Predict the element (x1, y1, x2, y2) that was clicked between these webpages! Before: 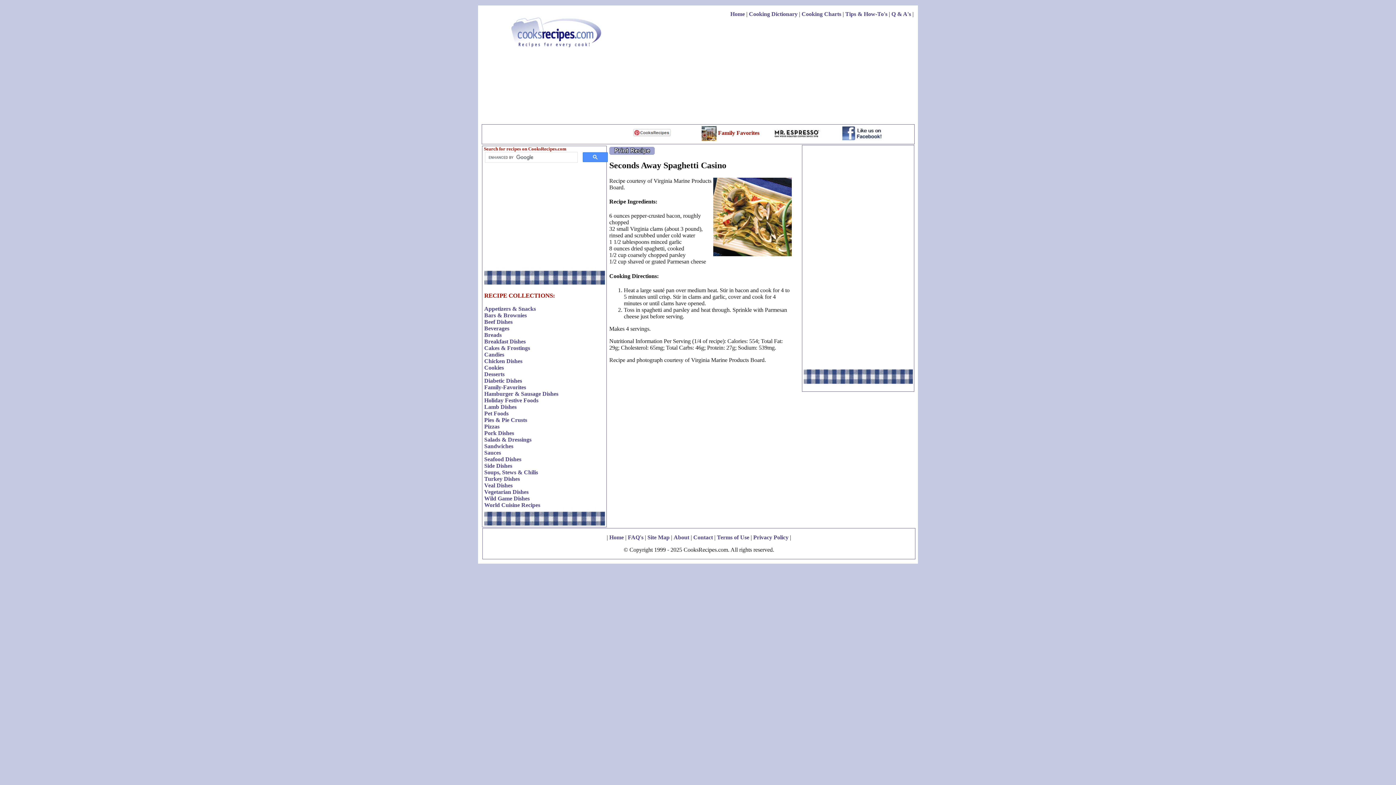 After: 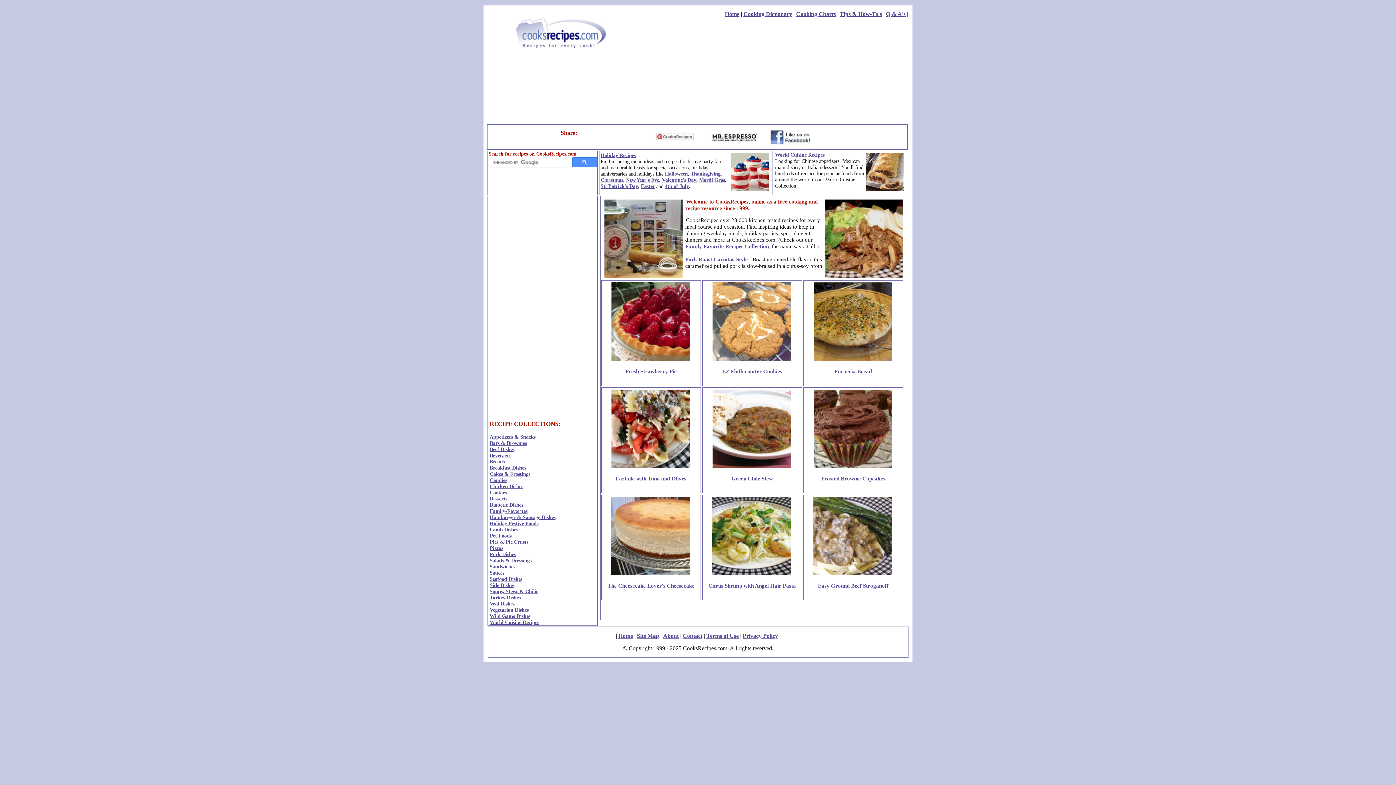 Action: bbox: (510, 42, 601, 48)